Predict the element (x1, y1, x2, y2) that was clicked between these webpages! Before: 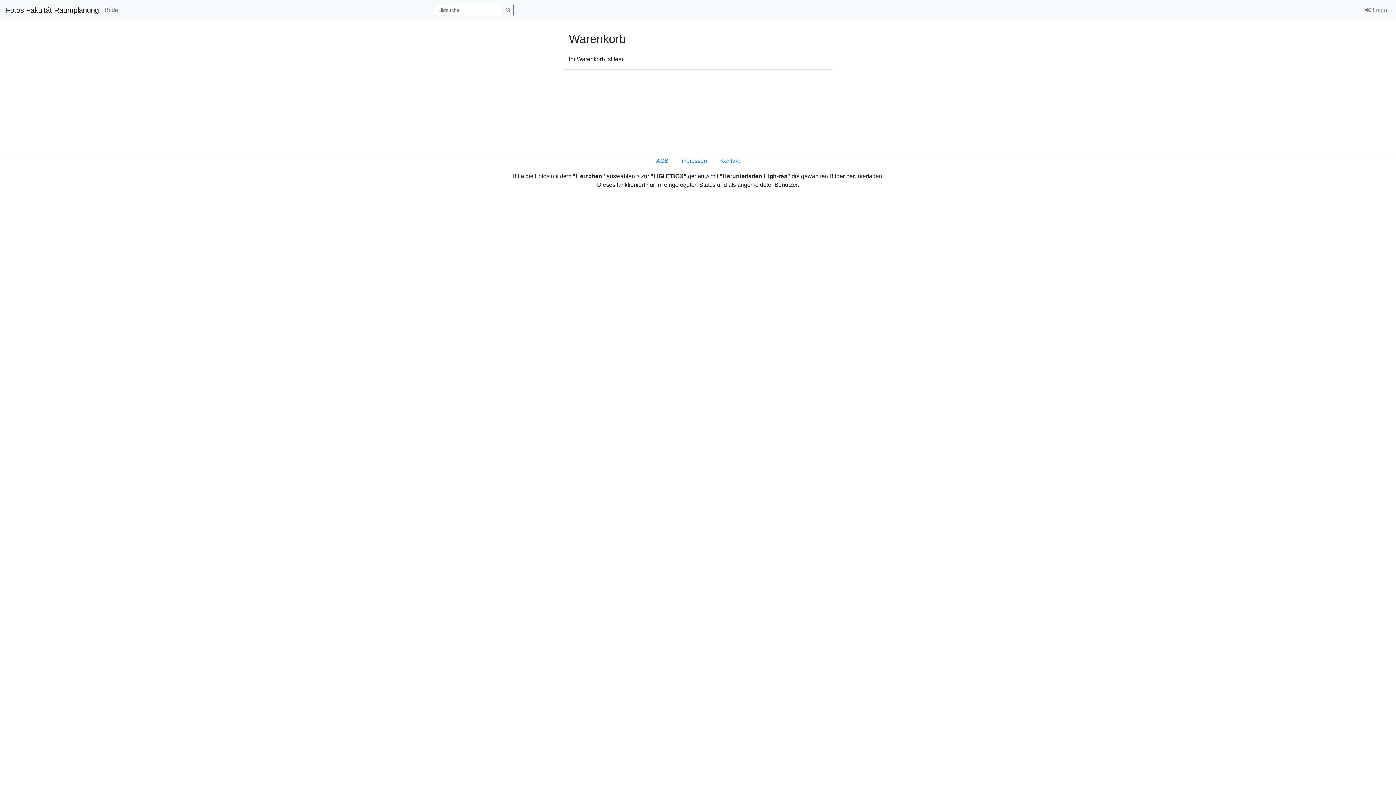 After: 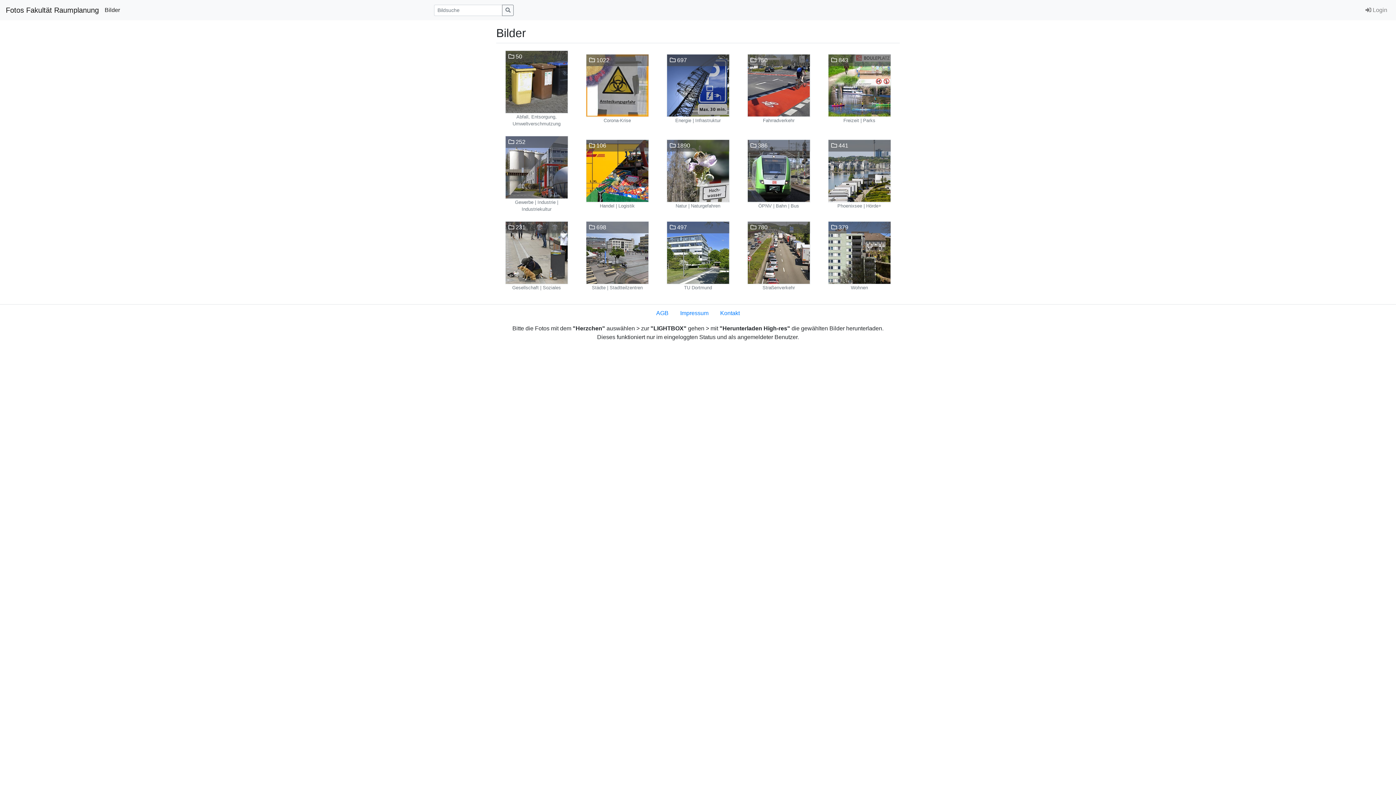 Action: bbox: (101, 2, 122, 17) label: Bilder